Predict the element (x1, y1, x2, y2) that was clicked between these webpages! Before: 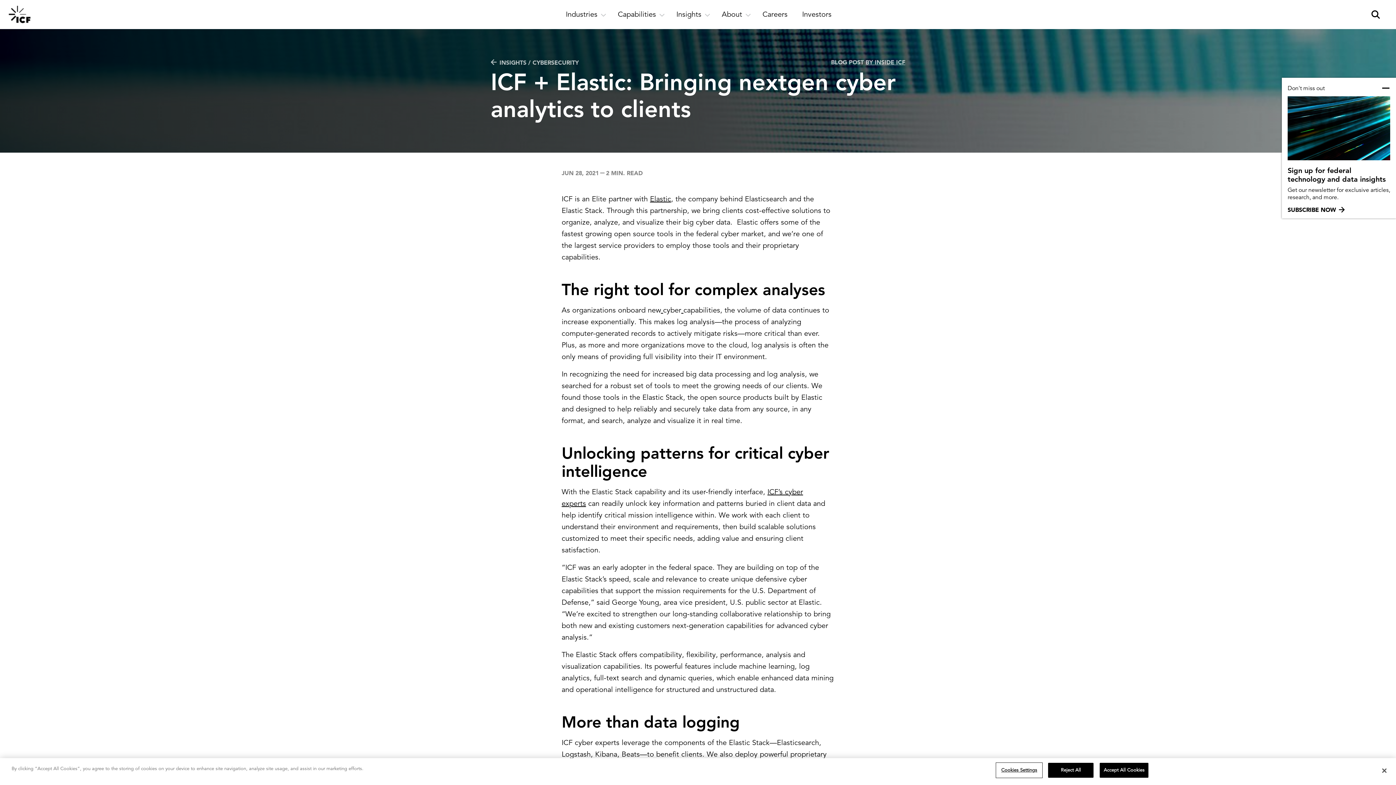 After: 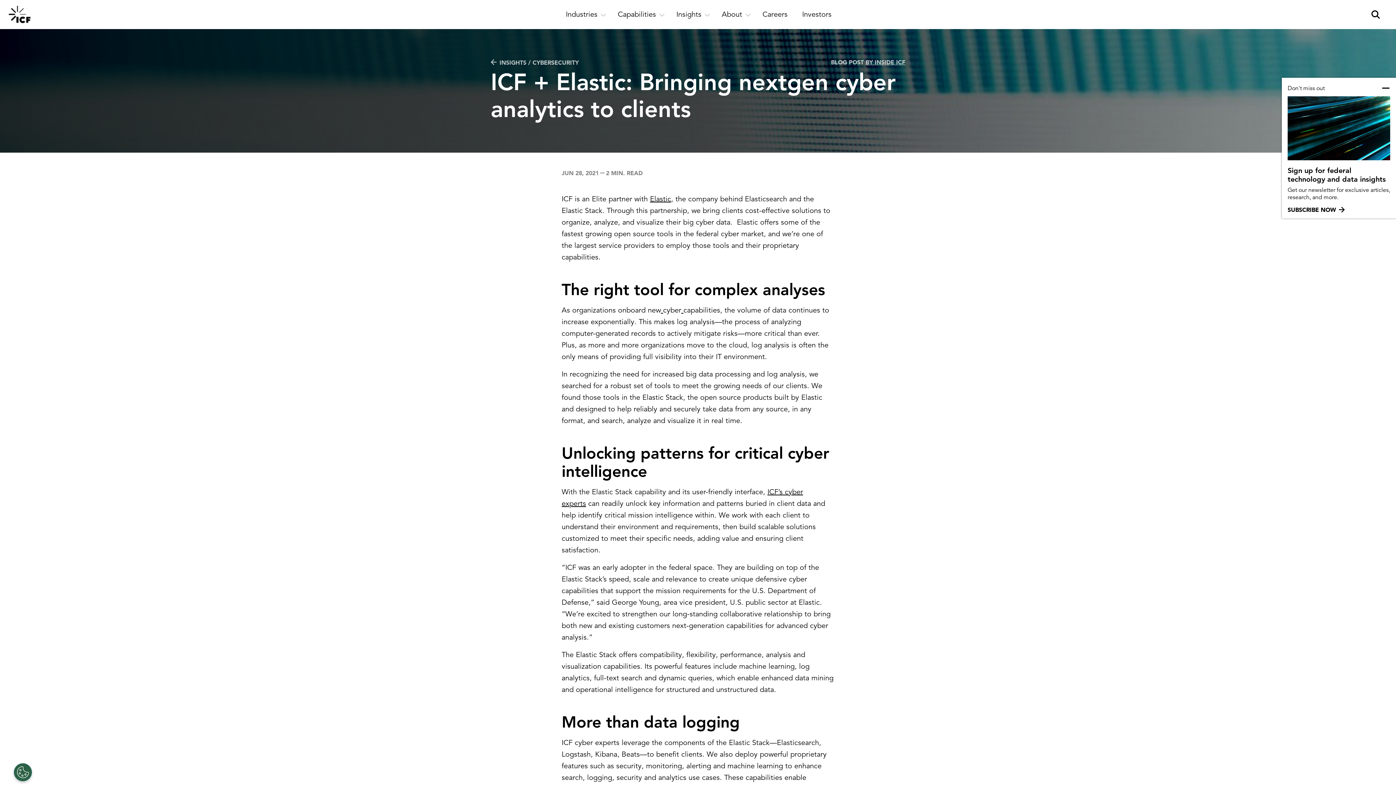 Action: label: Reject All bbox: (1048, 763, 1093, 778)